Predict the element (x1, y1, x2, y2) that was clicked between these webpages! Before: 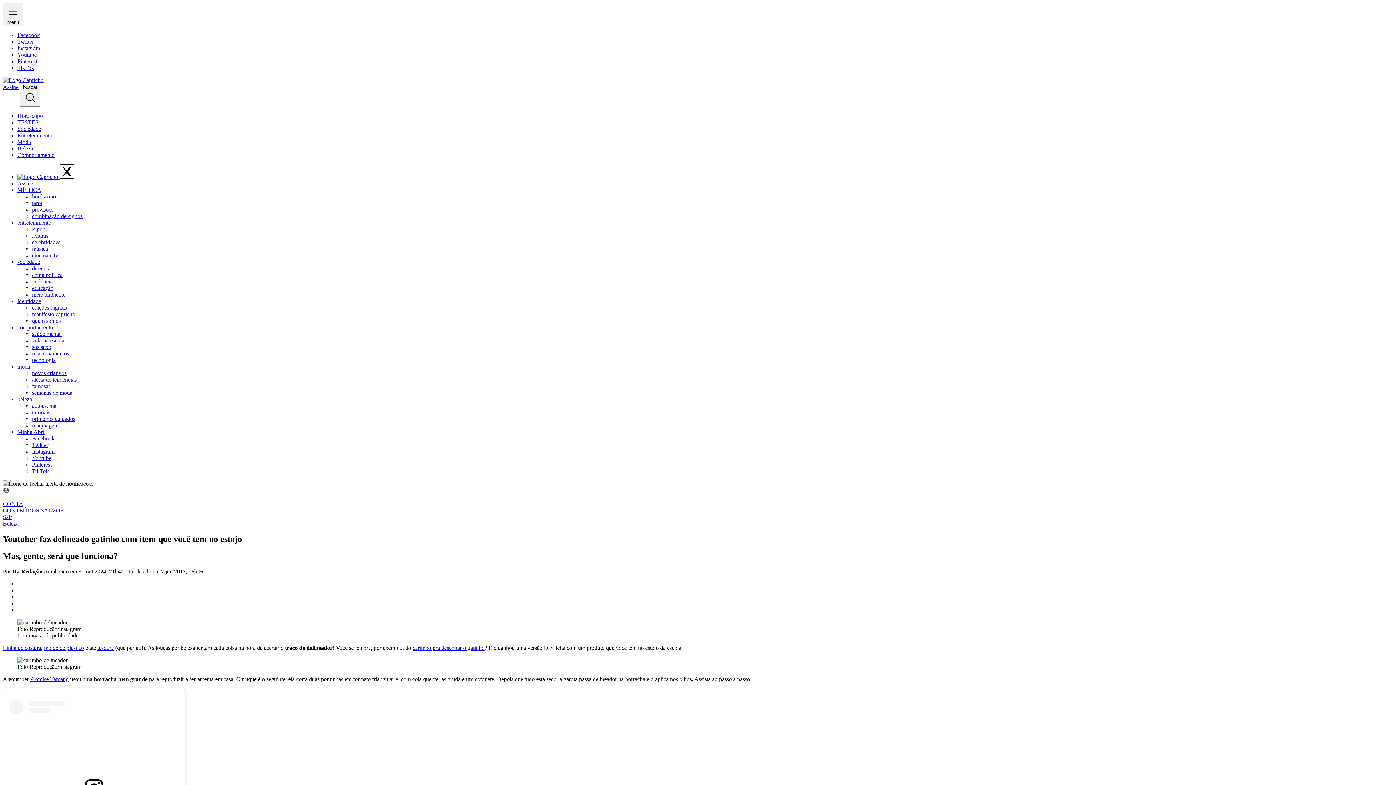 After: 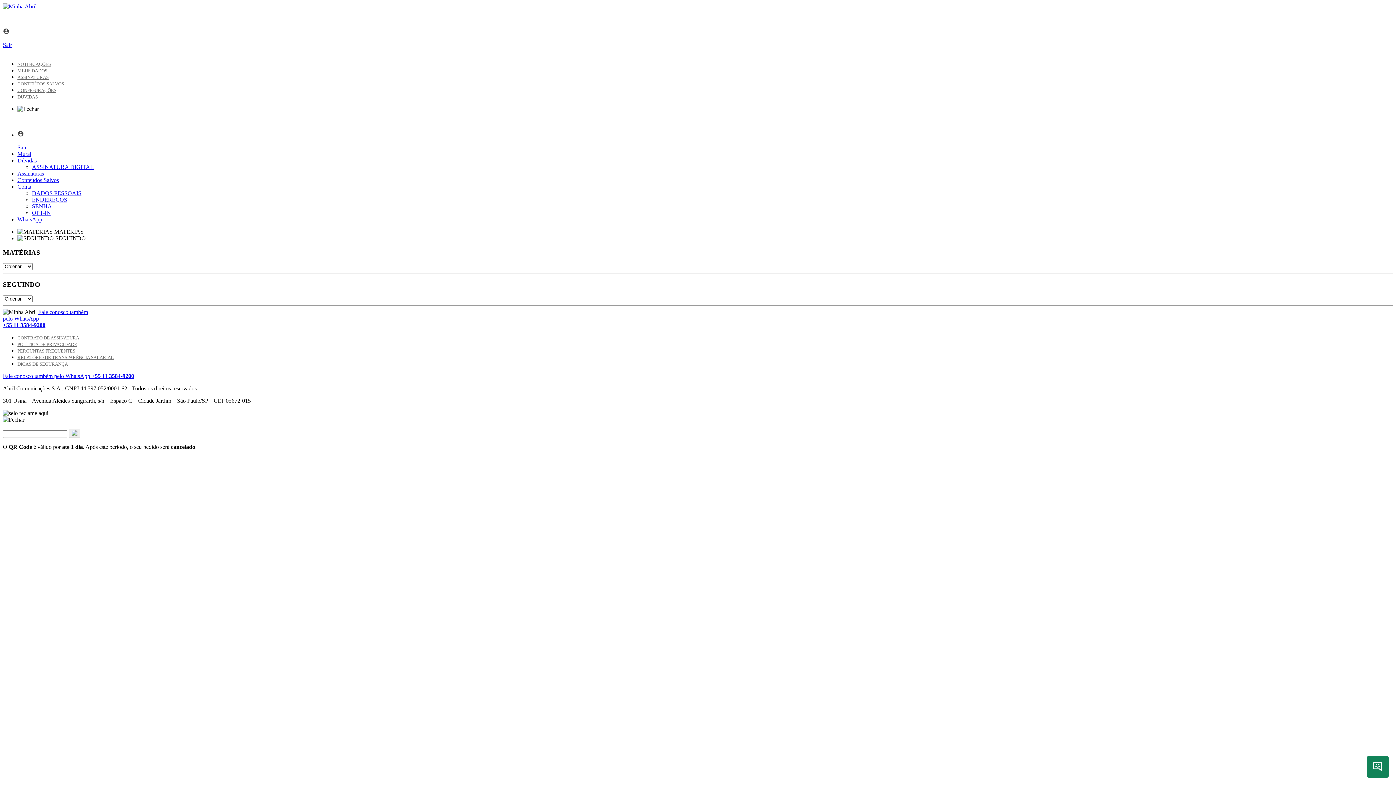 Action: label: Ir para os conteúdos salvos bbox: (2, 507, 63, 513)